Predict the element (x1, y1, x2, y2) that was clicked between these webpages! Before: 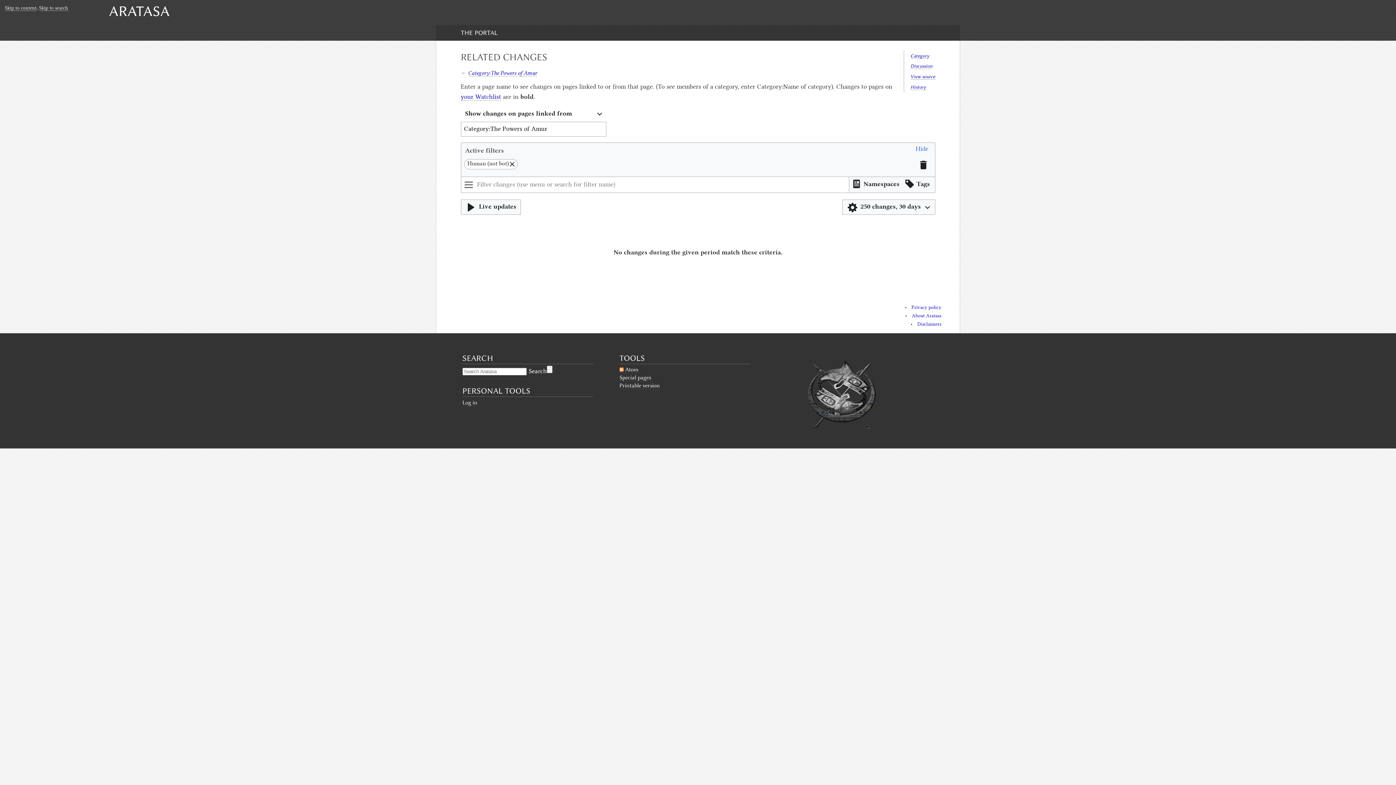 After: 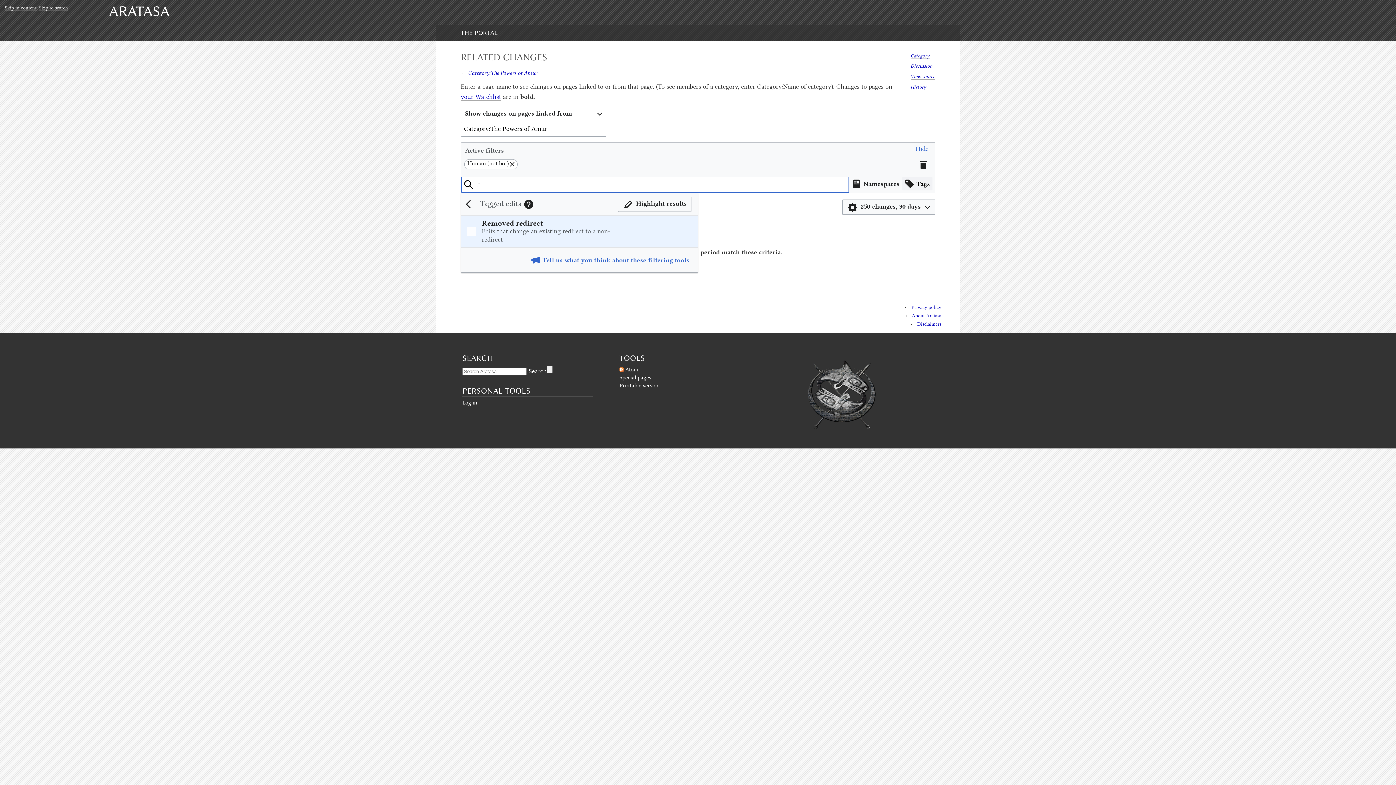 Action: bbox: (902, 177, 932, 190) label: Filter results using edit tags